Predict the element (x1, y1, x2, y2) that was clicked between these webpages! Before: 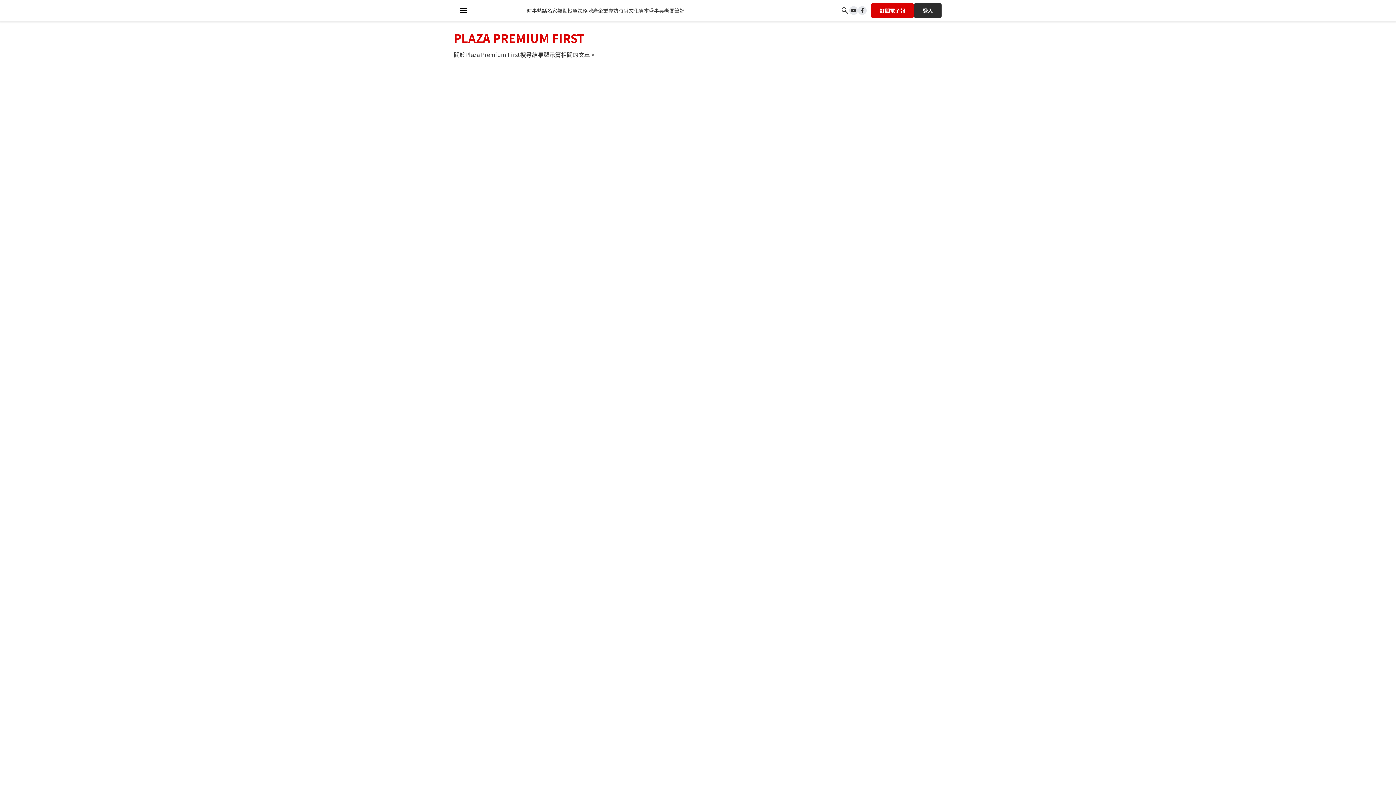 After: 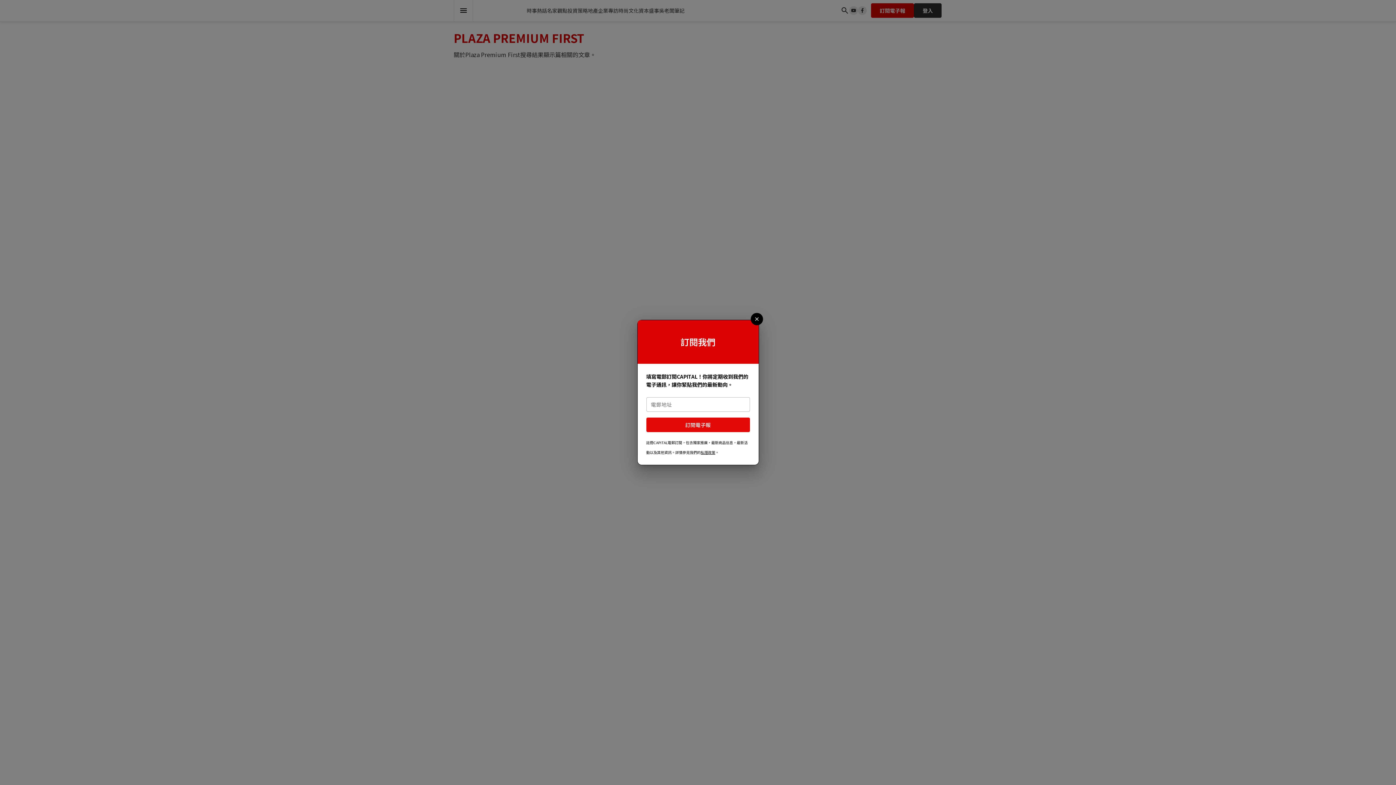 Action: bbox: (871, 3, 914, 17) label: 訂閱電子報